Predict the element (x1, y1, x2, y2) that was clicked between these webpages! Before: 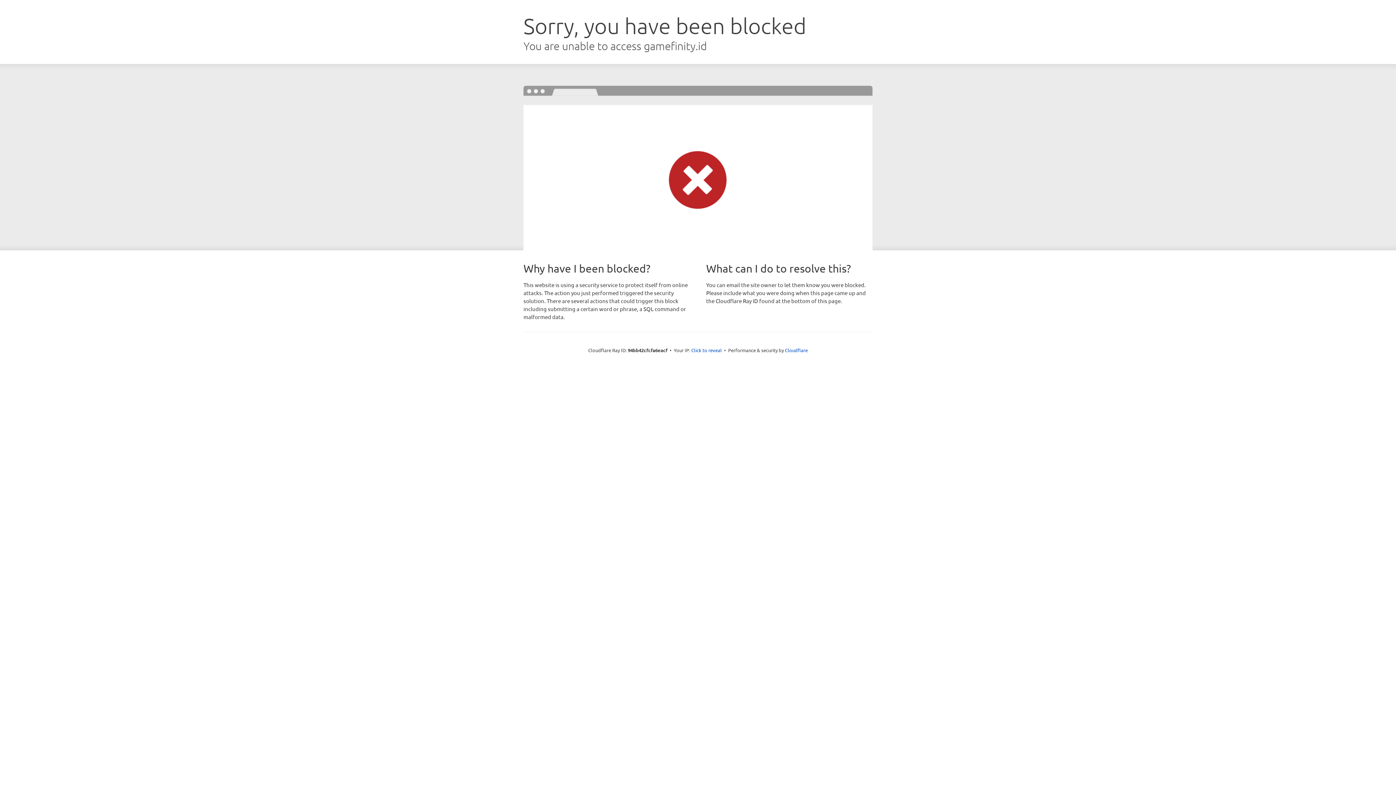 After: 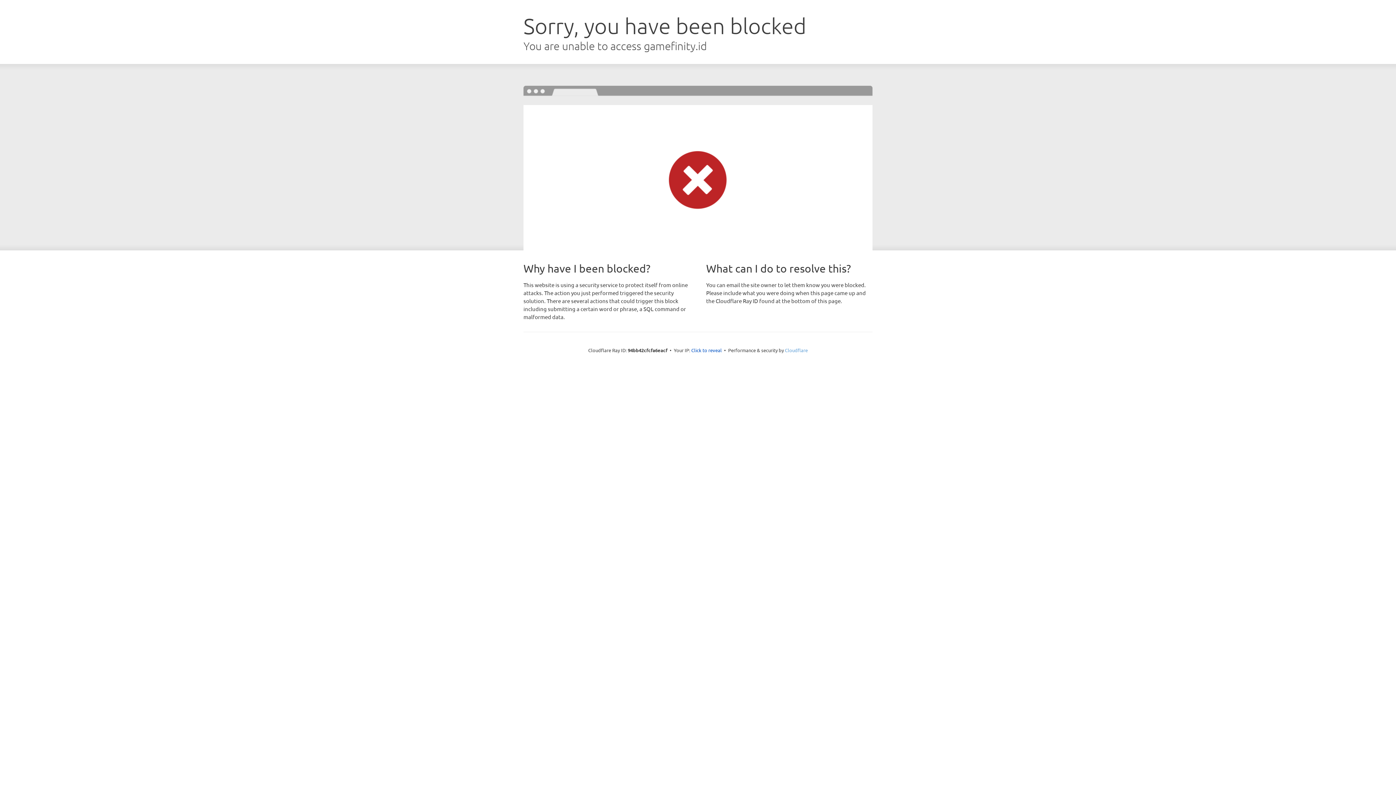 Action: label: Cloudflare bbox: (785, 347, 808, 353)